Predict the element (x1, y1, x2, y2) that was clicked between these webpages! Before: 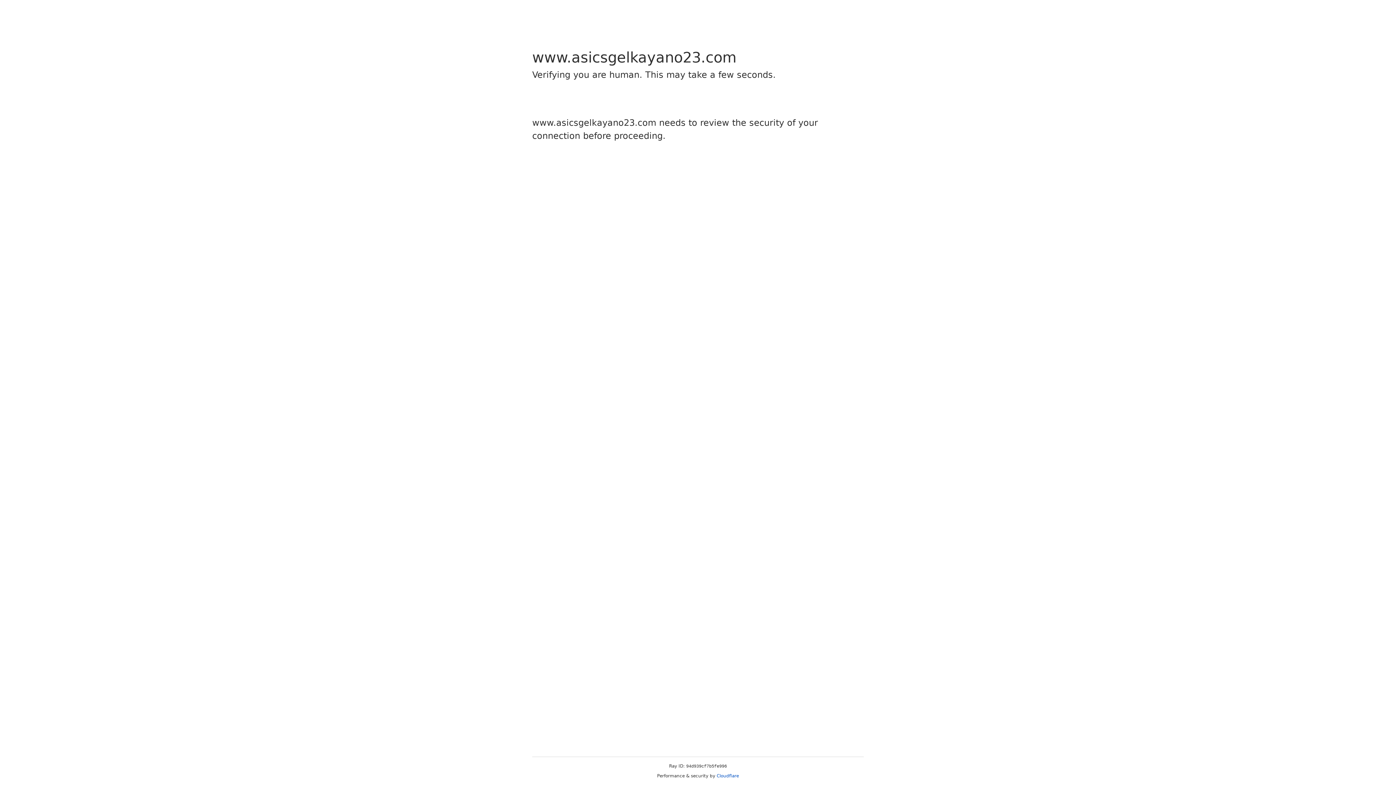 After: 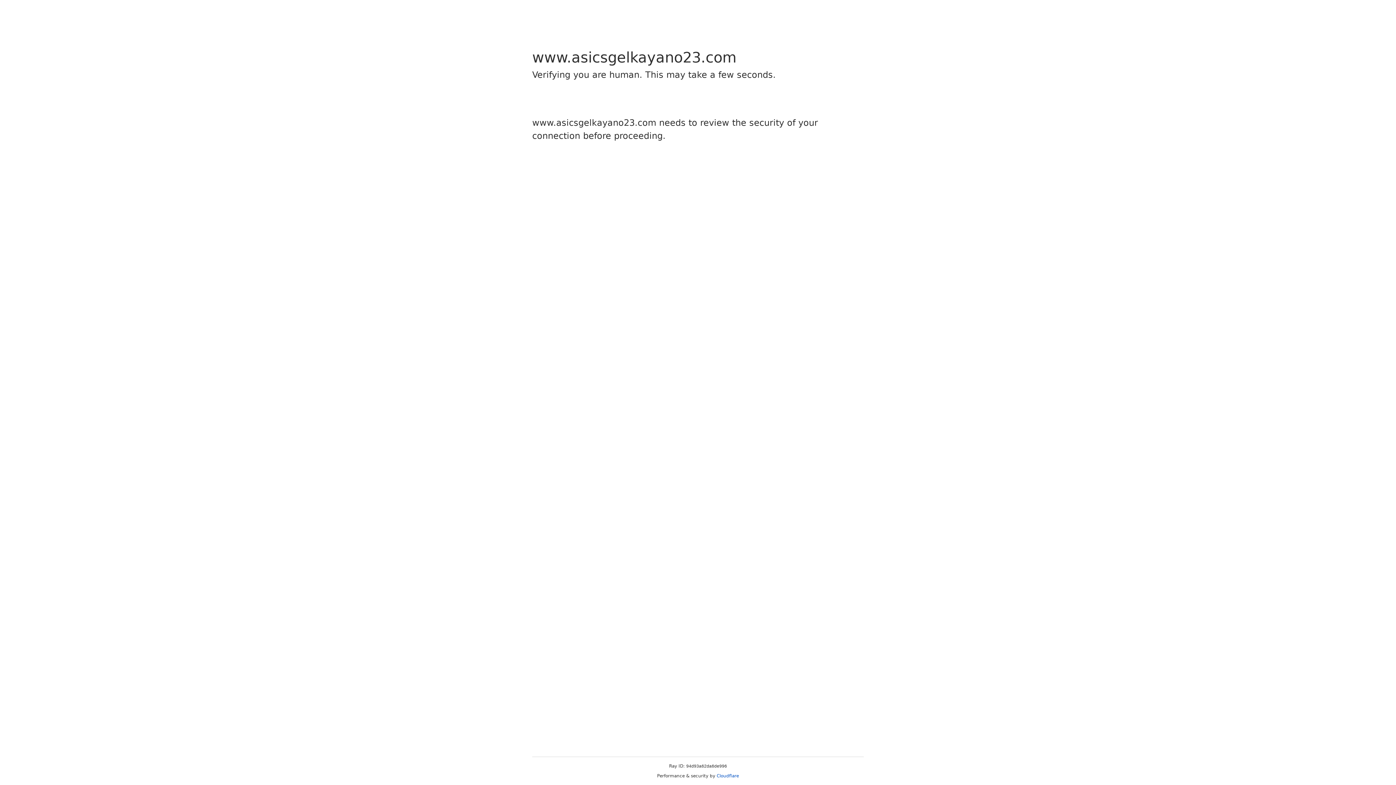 Action: bbox: (716, 773, 739, 778) label: Cloudflare